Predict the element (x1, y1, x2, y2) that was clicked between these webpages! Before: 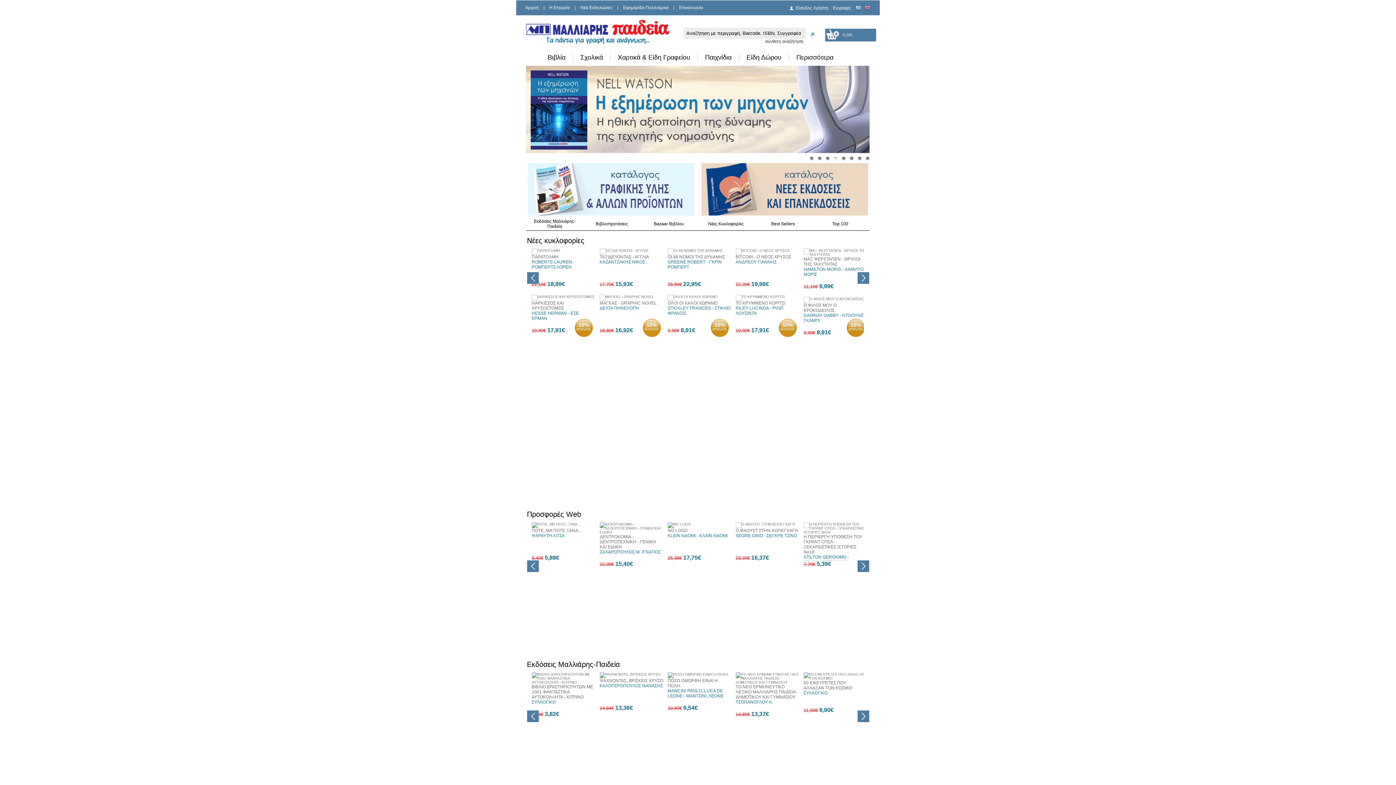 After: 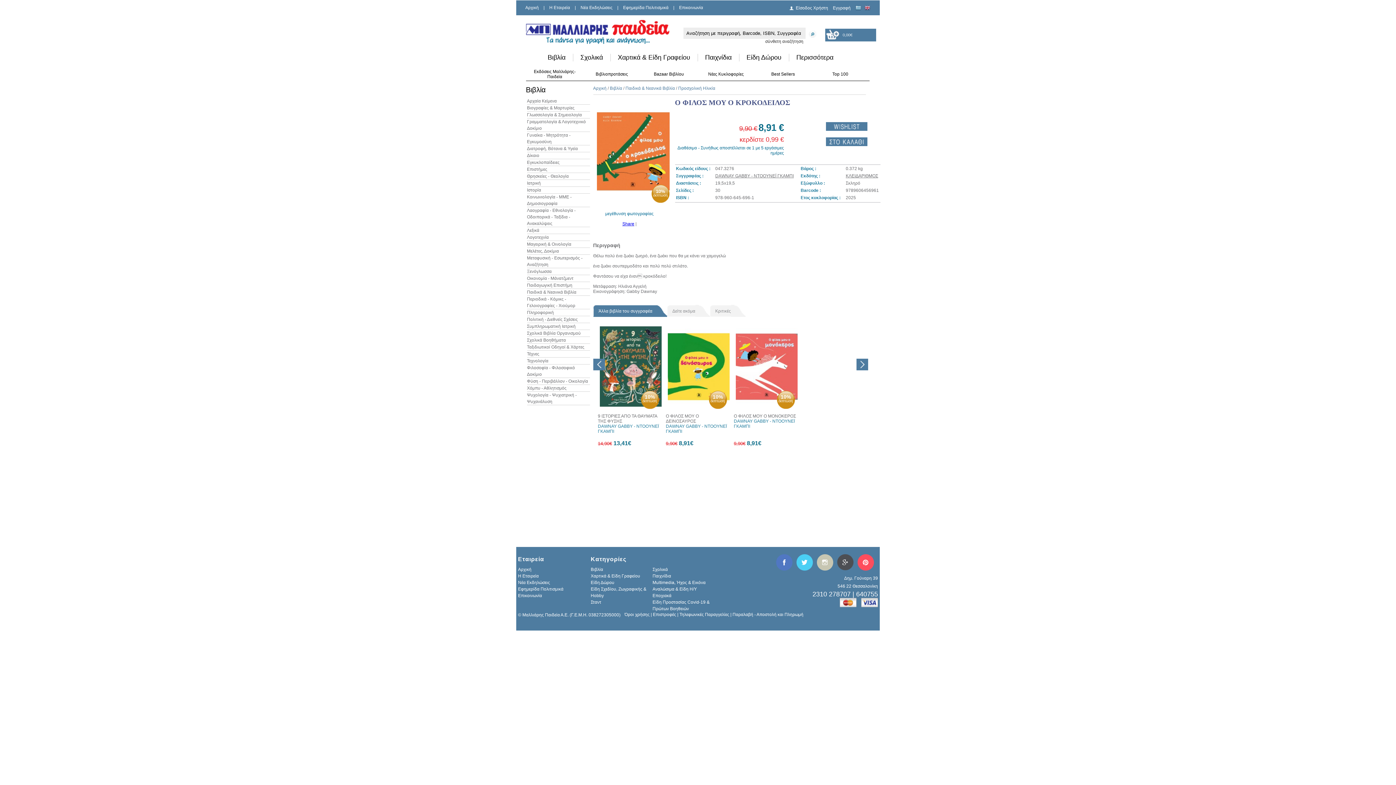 Action: bbox: (803, 297, 867, 301)